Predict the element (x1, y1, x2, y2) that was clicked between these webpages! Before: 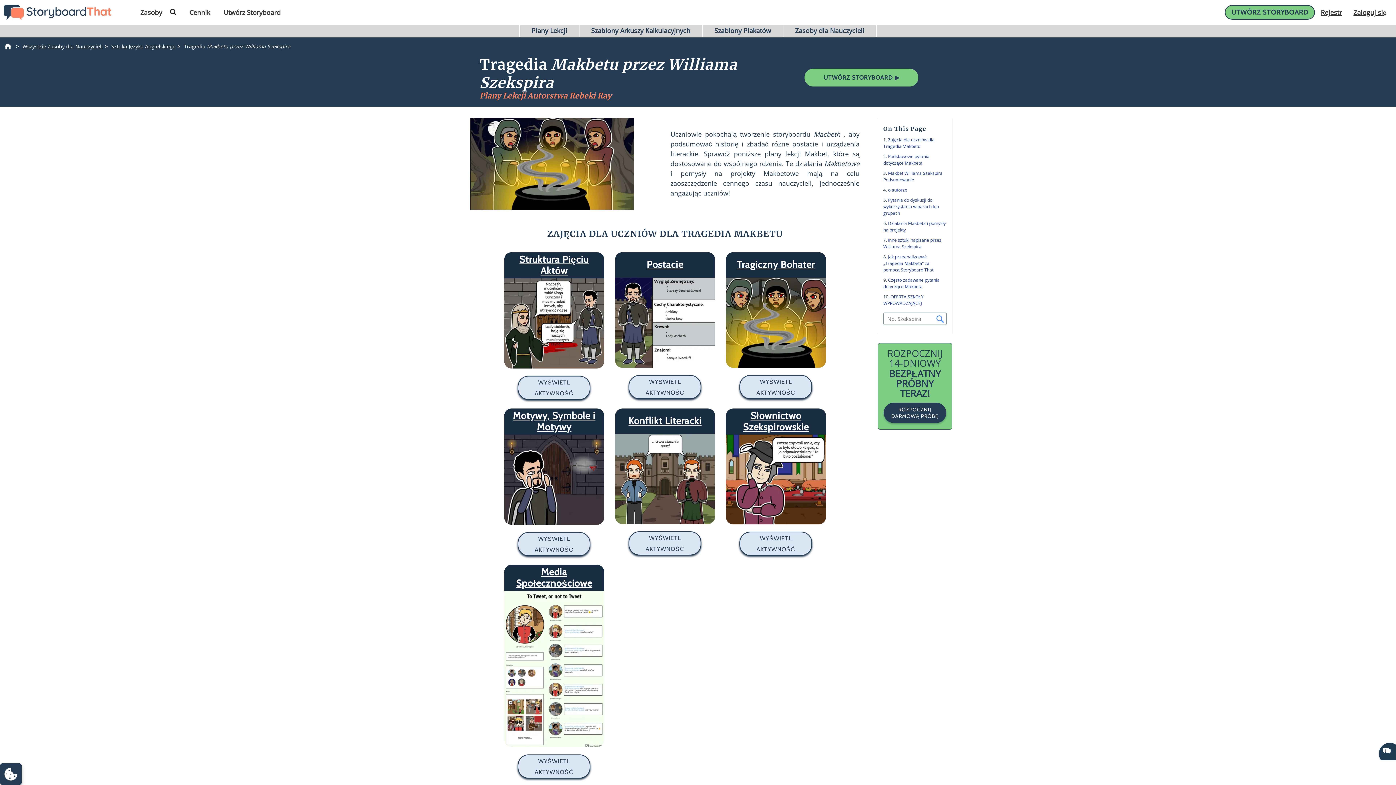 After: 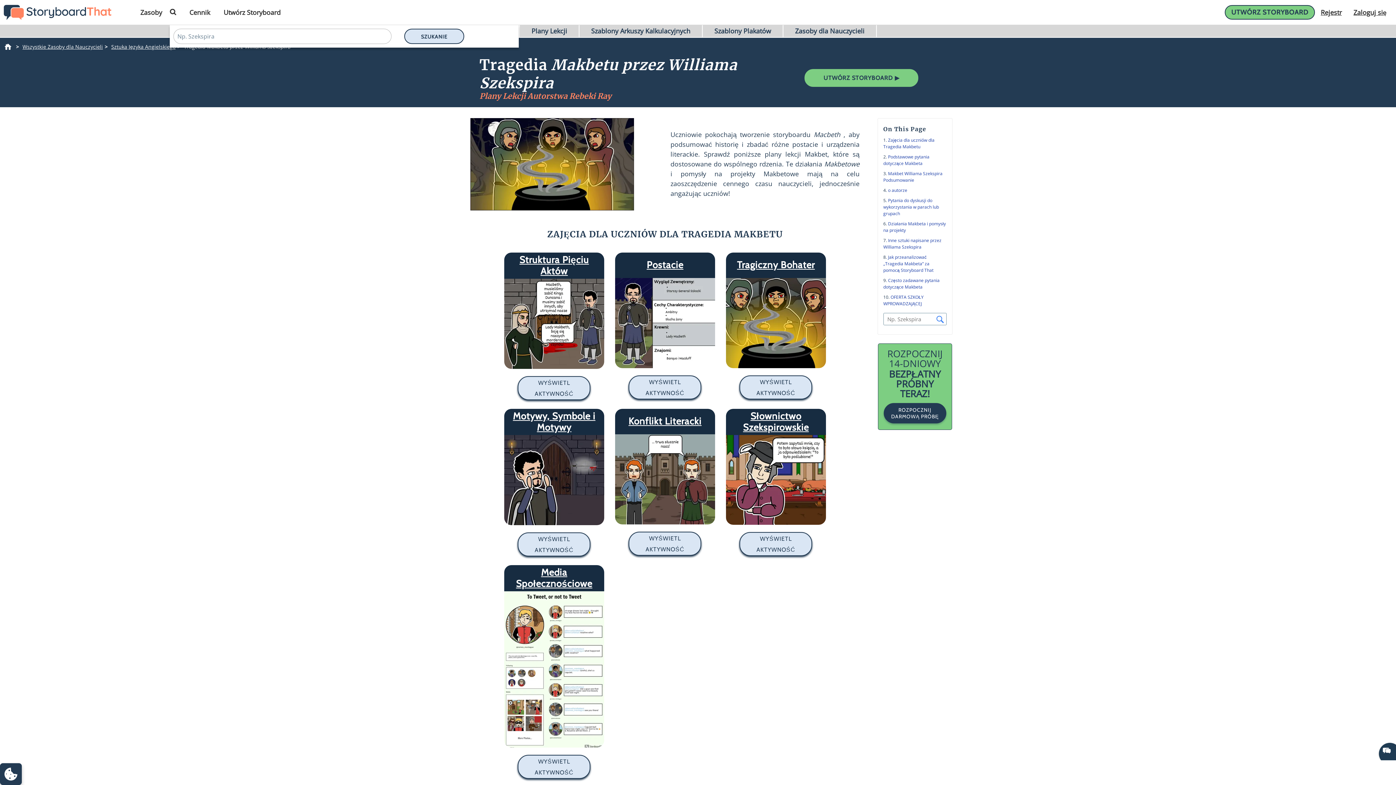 Action: bbox: (169, 8, 181, 16)